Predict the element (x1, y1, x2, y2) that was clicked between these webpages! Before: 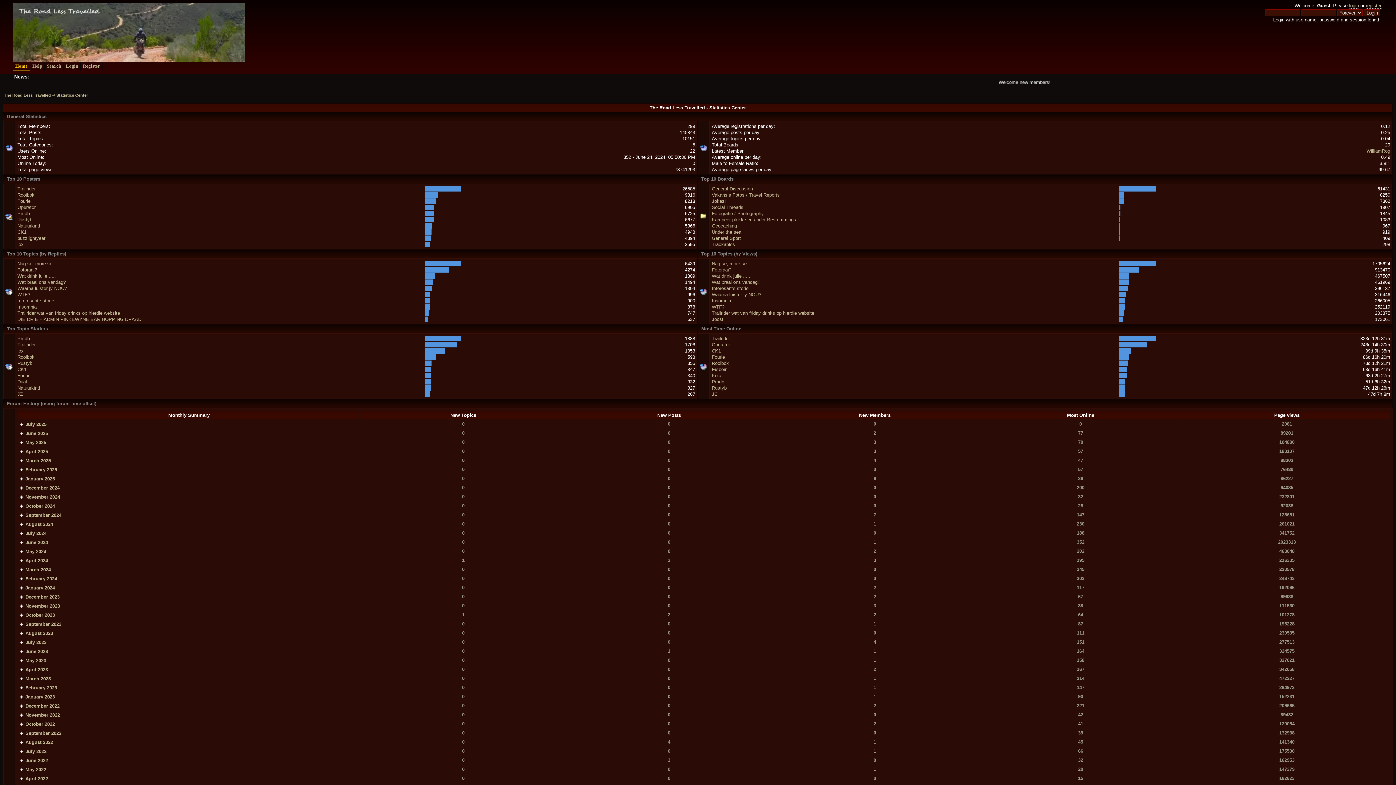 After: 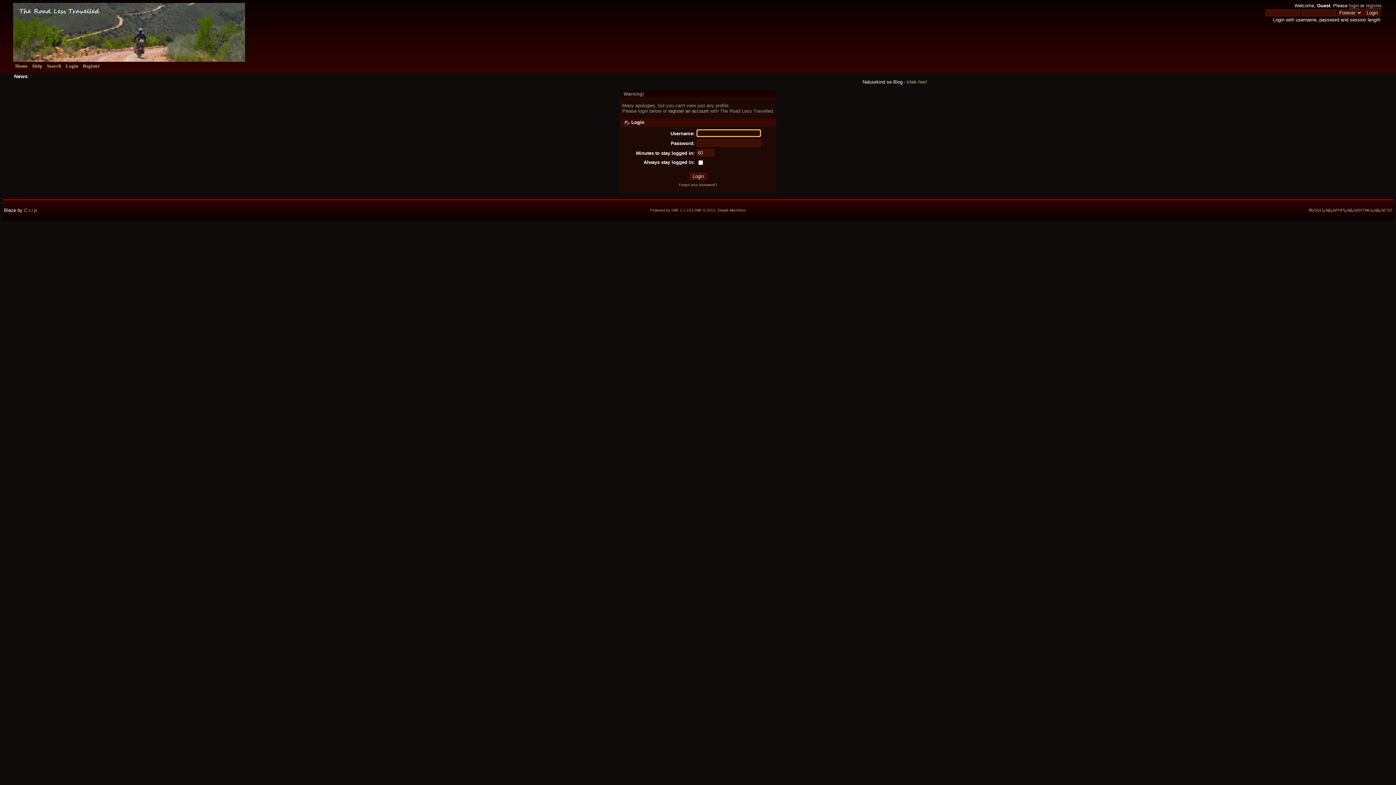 Action: label: Trailrider bbox: (17, 186, 35, 191)